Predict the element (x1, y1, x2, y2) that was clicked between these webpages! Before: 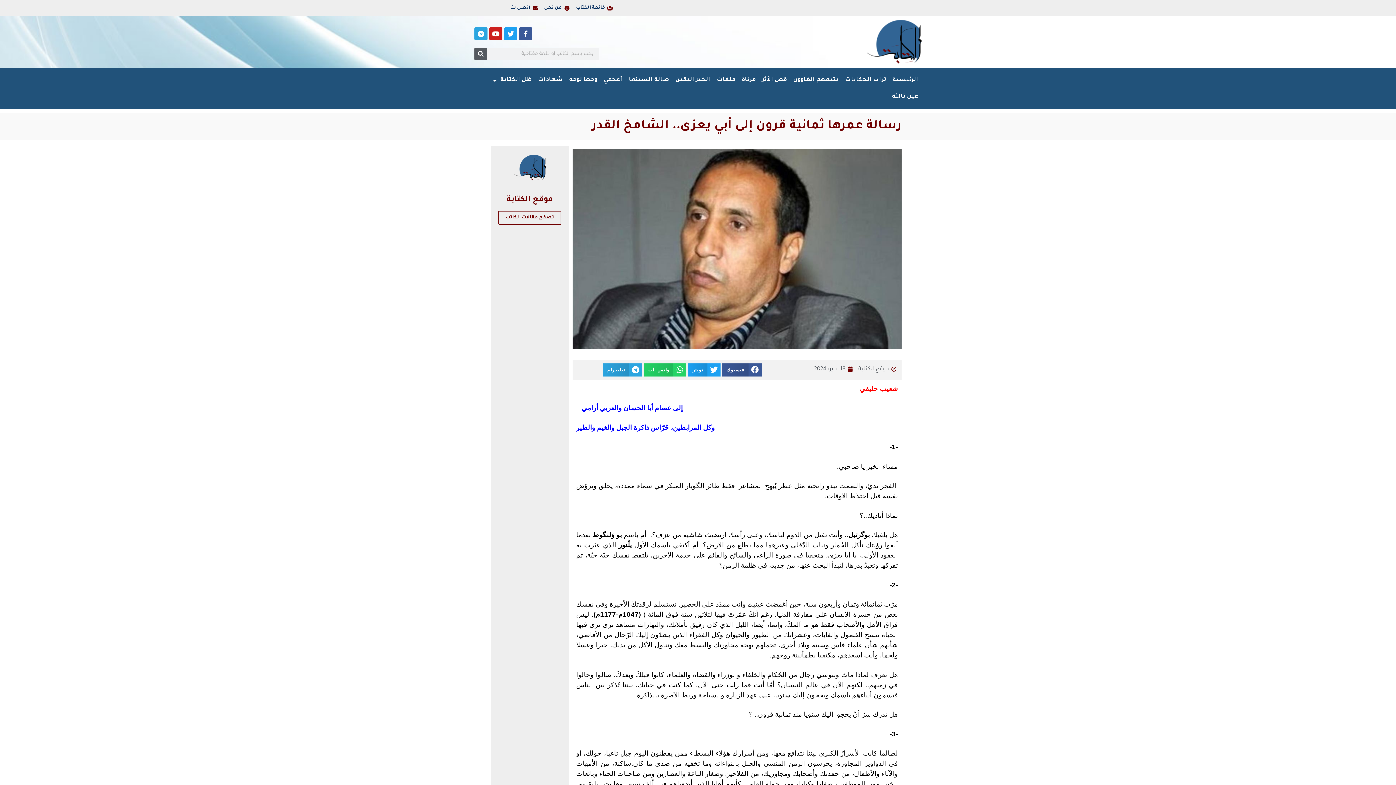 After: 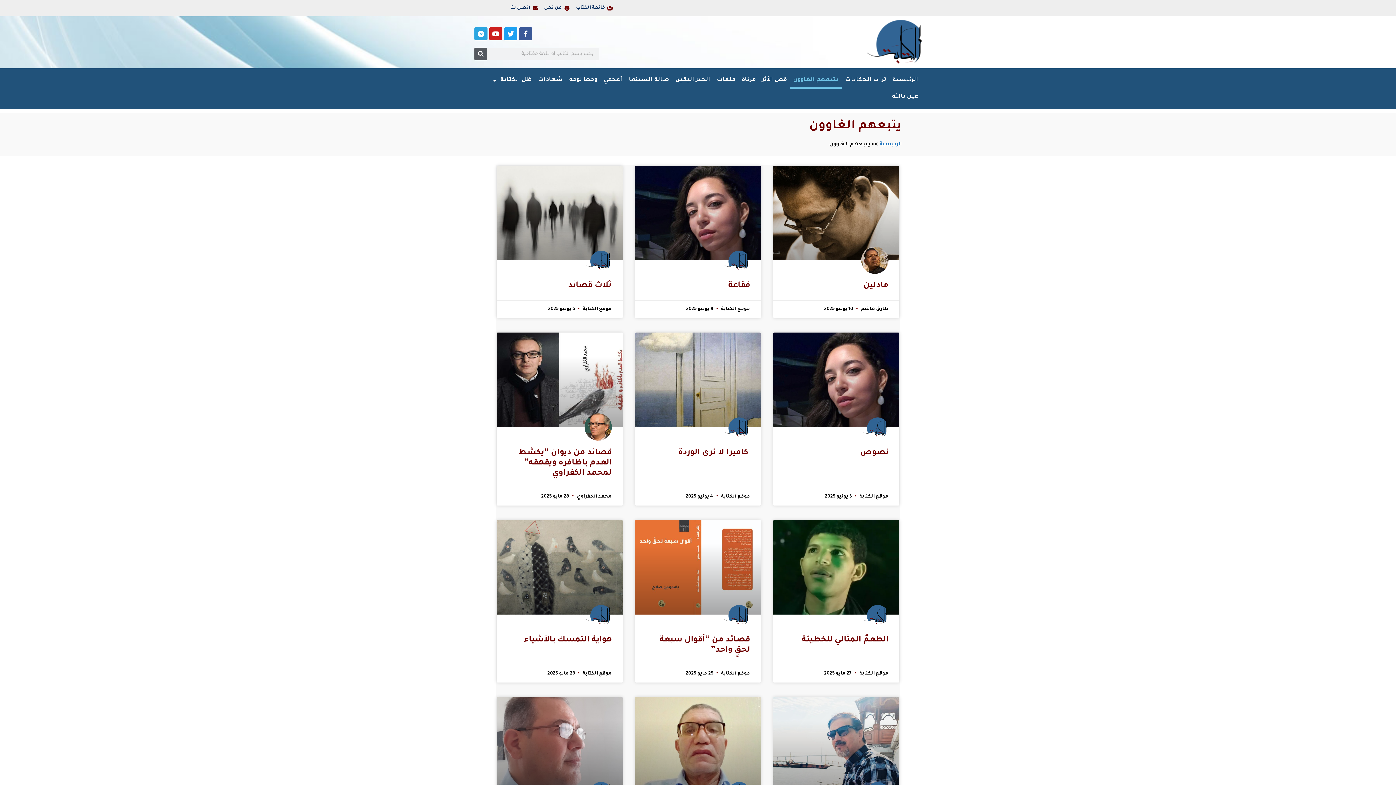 Action: label: يتبعهم الغاوون bbox: (790, 72, 842, 88)